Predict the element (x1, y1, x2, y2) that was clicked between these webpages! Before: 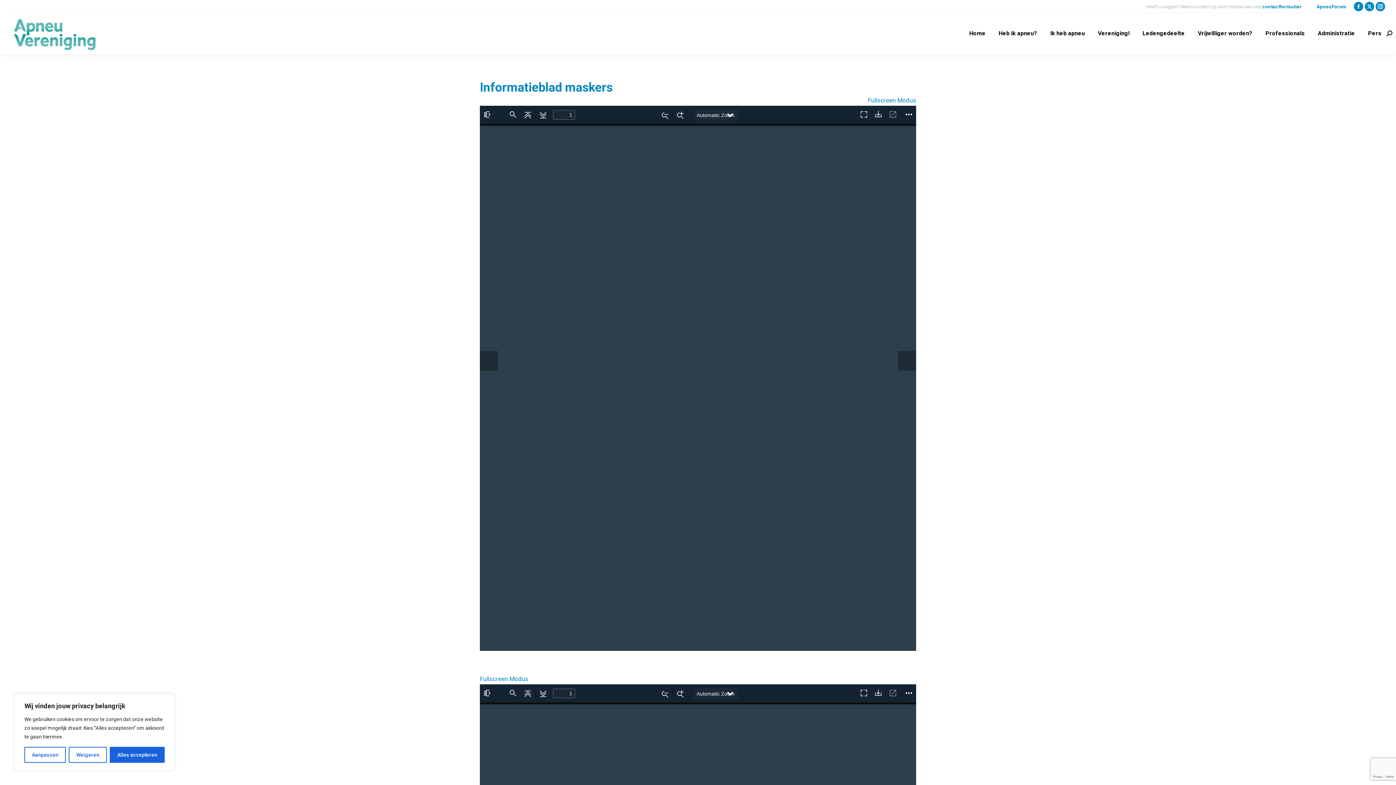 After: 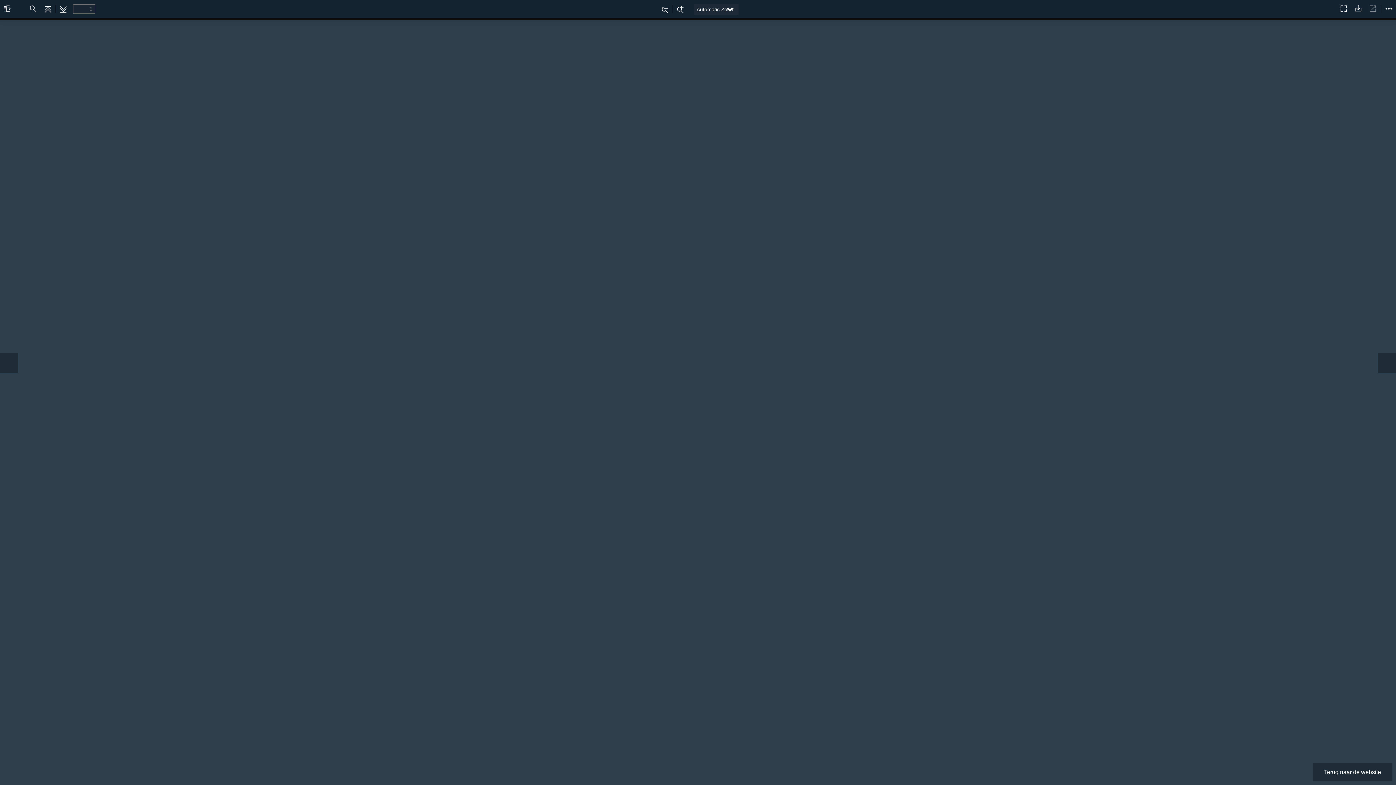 Action: bbox: (868, 96, 916, 104) label: Fullscreen Modus